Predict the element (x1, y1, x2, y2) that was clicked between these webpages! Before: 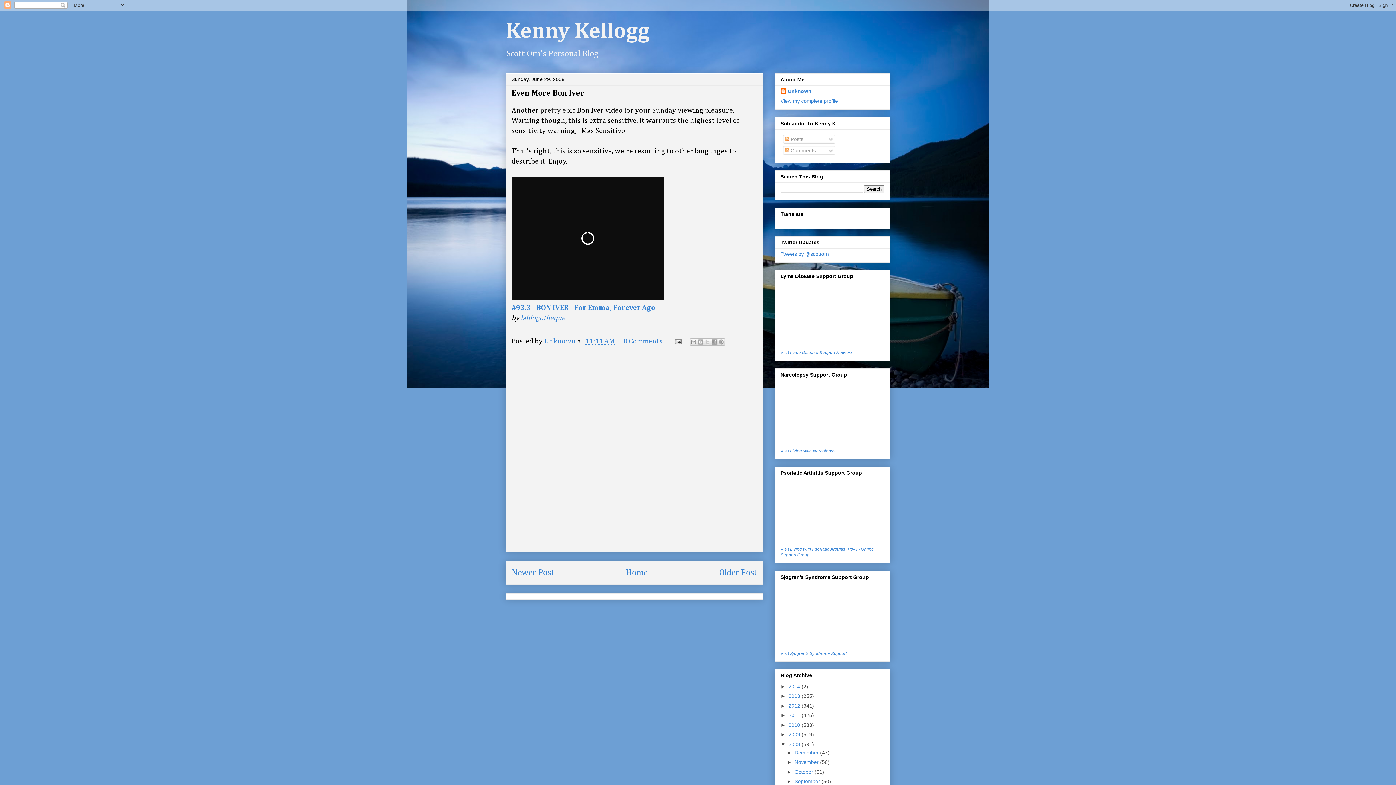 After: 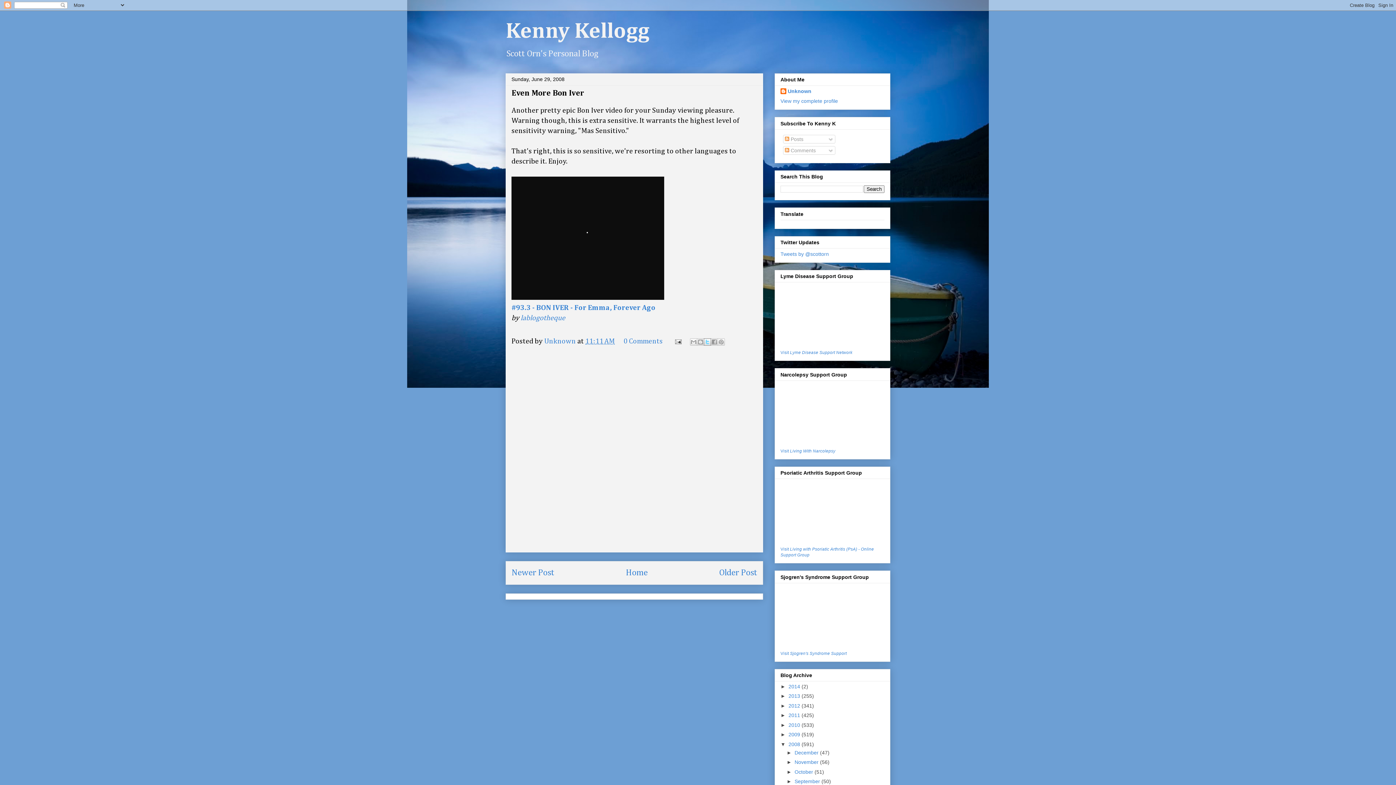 Action: label: Share to X bbox: (704, 338, 711, 345)